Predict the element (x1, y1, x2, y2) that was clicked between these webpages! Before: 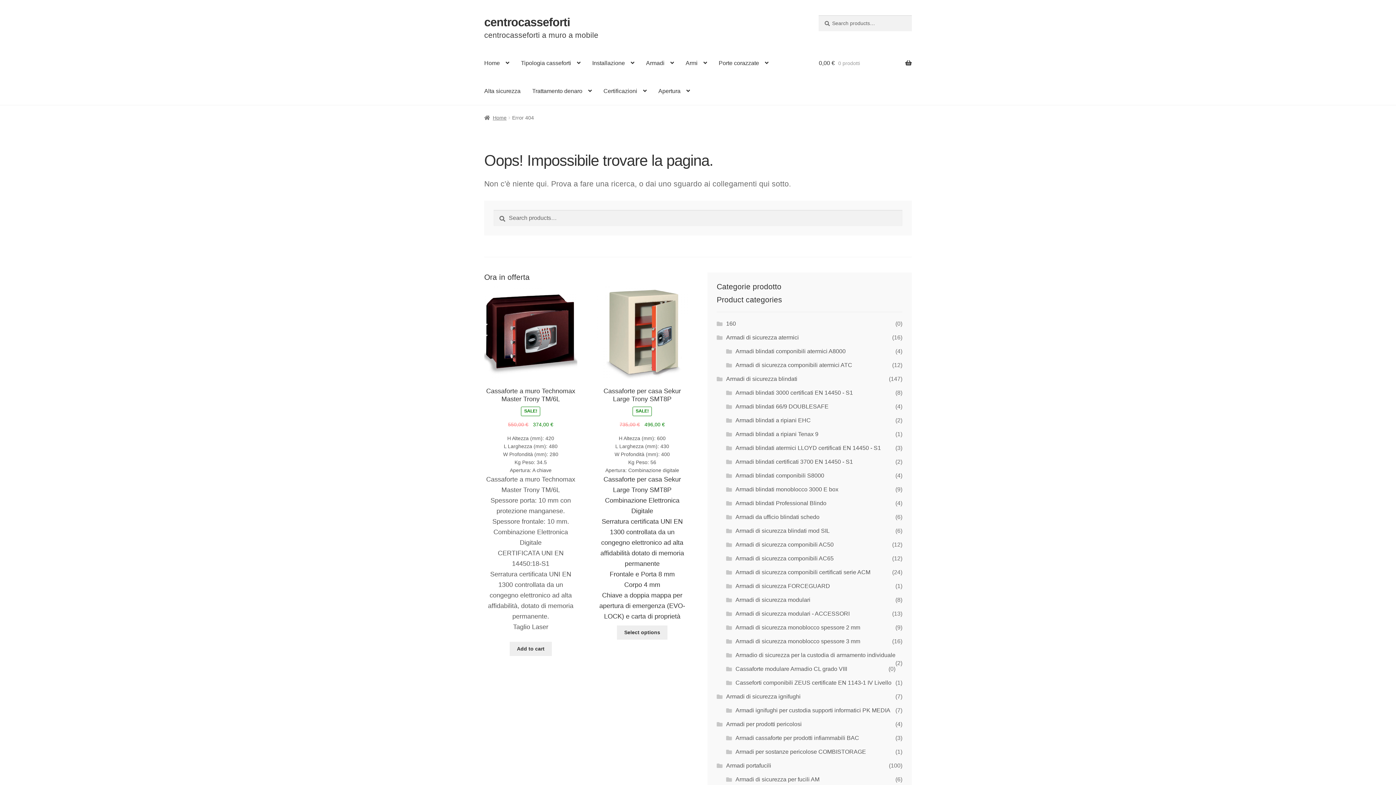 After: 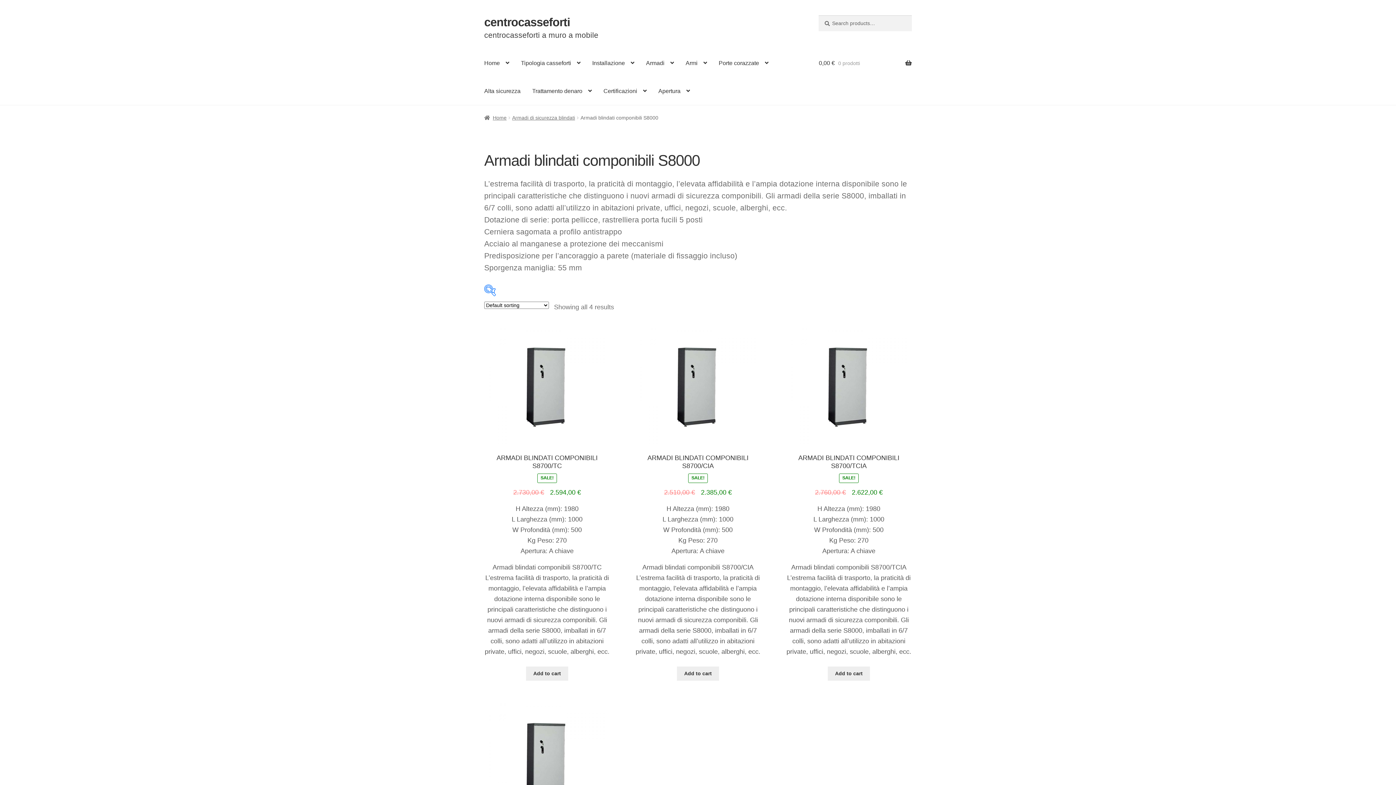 Action: label: Armadi blindati componibili S8000 bbox: (735, 472, 824, 478)